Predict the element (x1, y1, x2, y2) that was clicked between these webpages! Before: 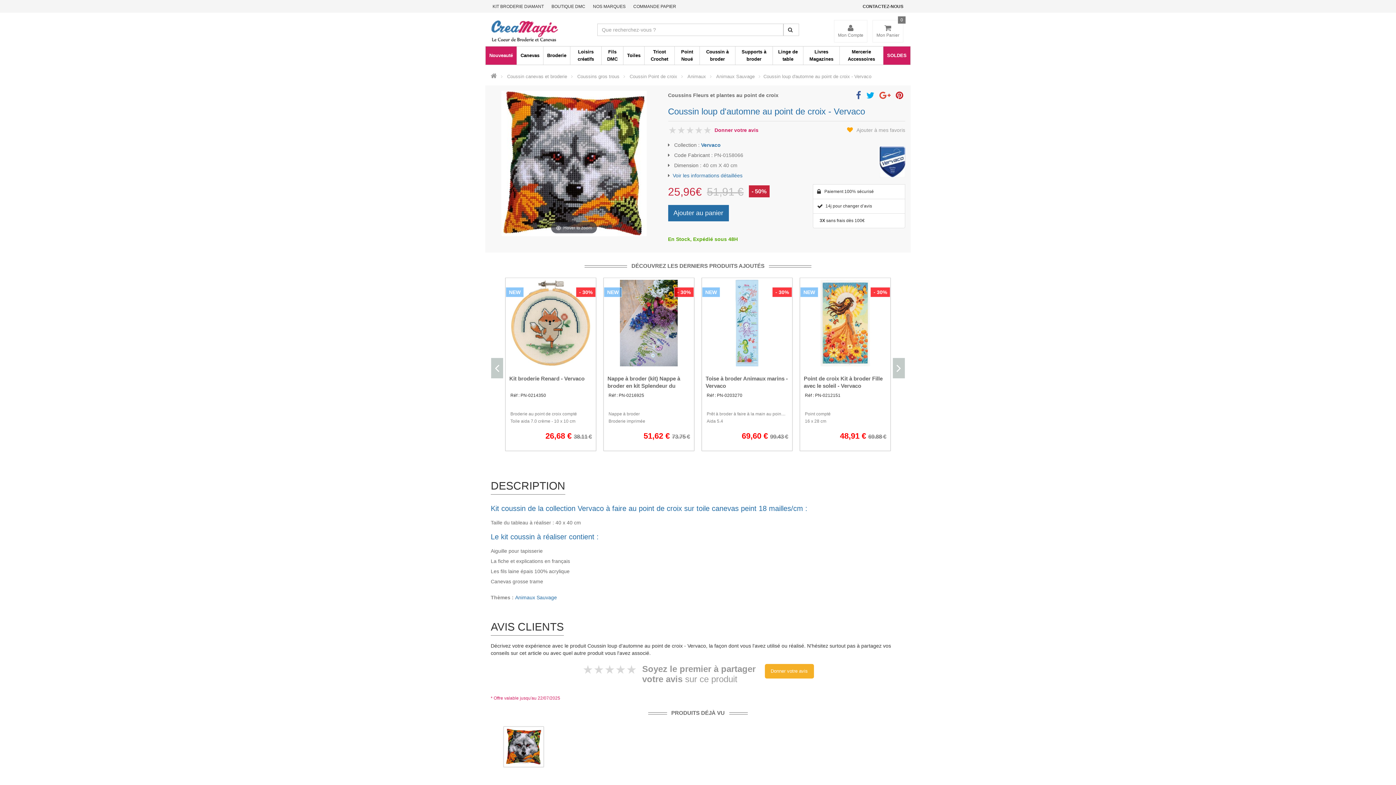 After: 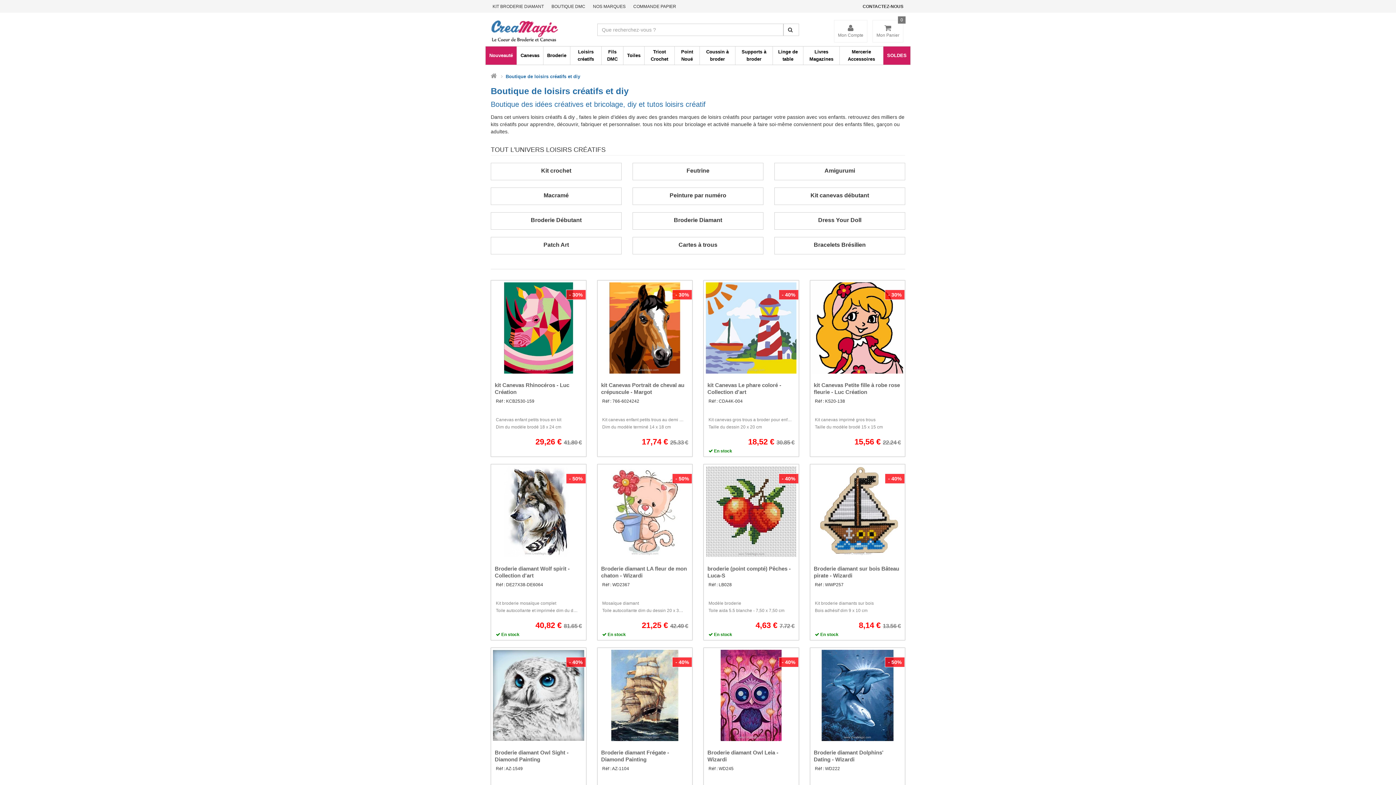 Action: bbox: (570, 46, 601, 64) label: Loisirs créatifs